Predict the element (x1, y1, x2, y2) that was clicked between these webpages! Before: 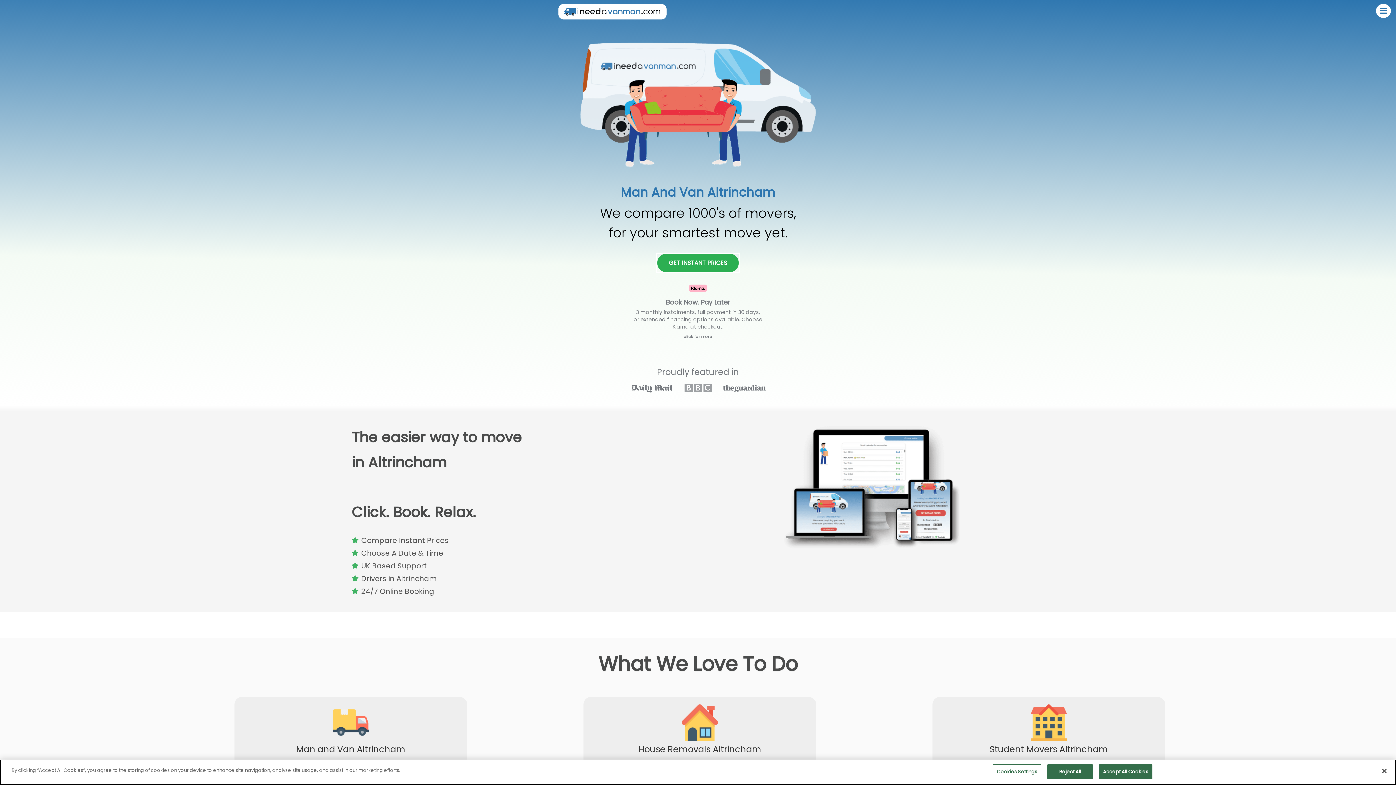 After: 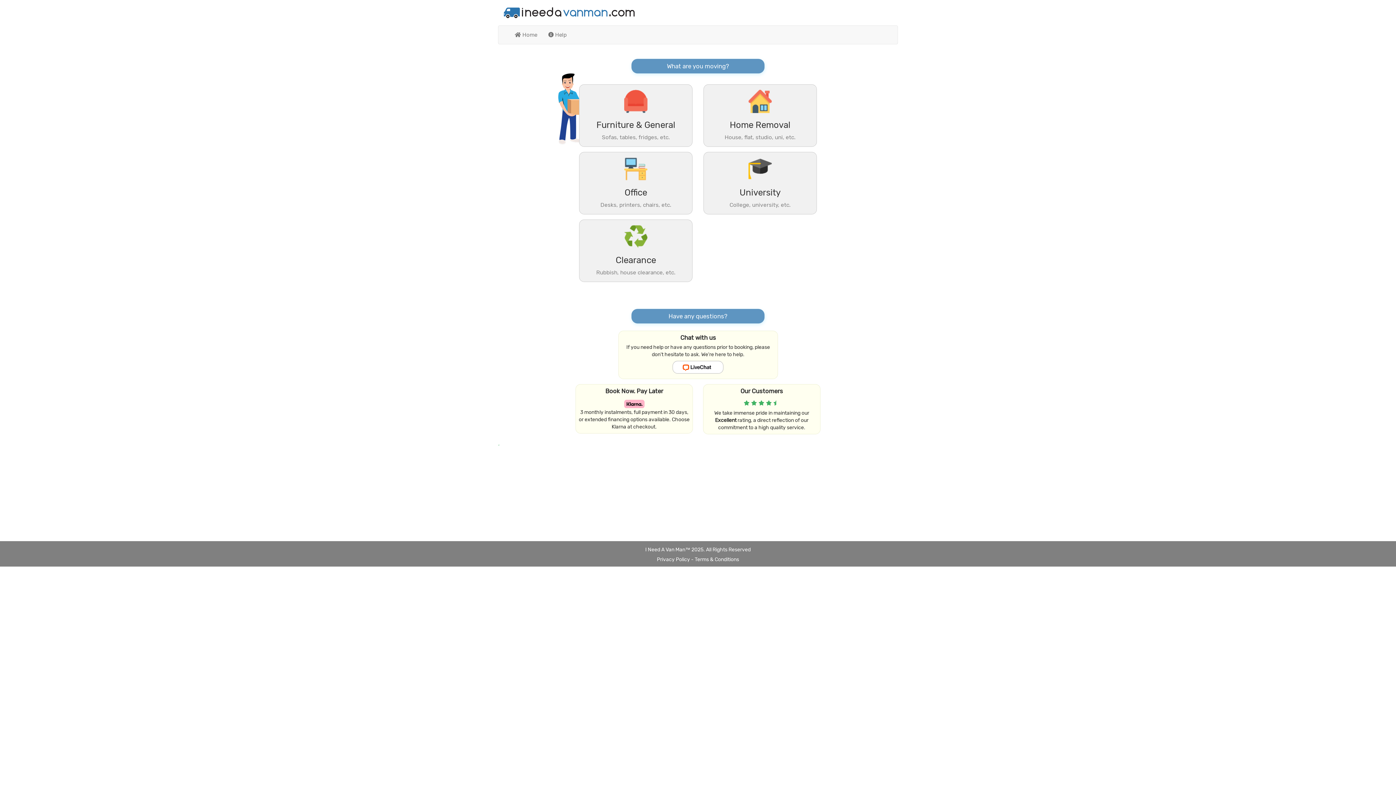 Action: label: GET INSTANT PRICES bbox: (657, 253, 738, 272)